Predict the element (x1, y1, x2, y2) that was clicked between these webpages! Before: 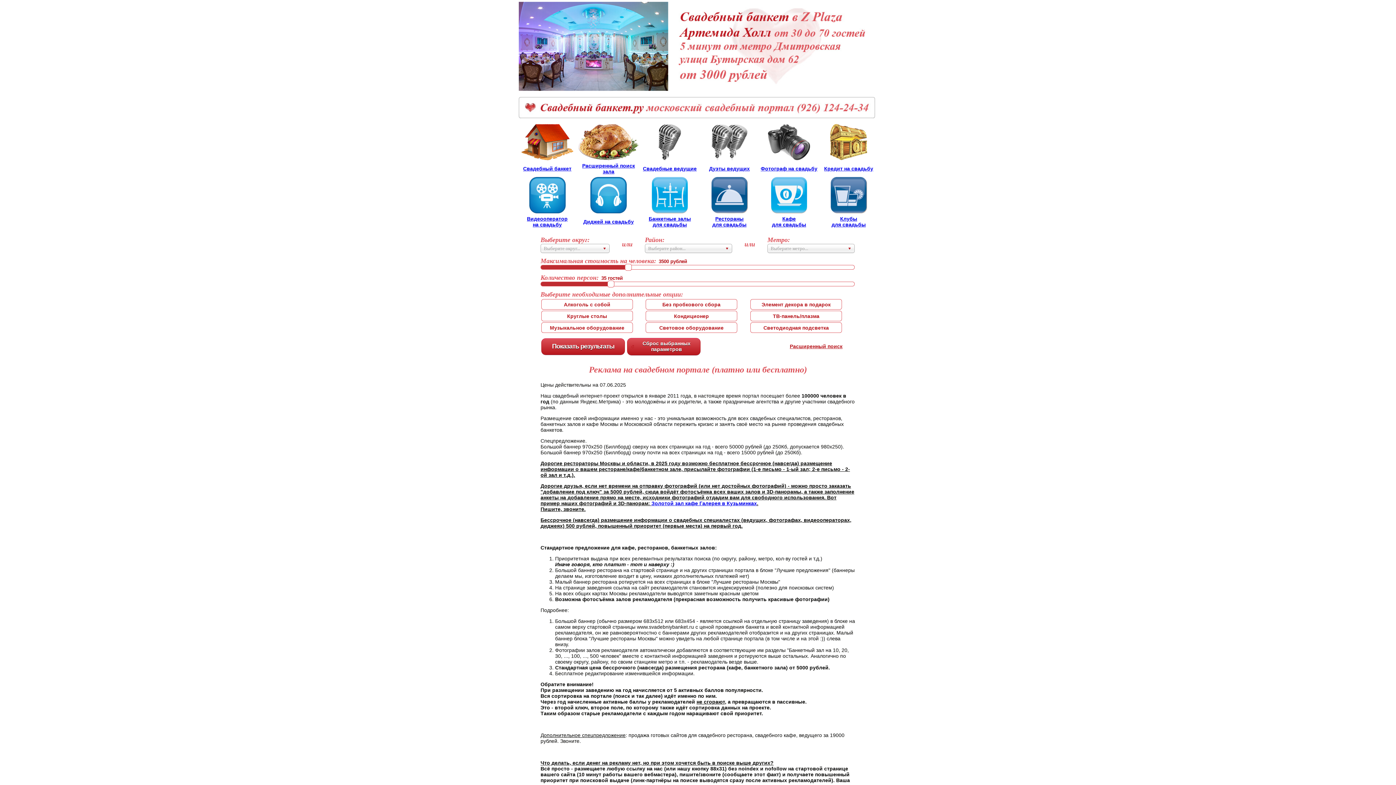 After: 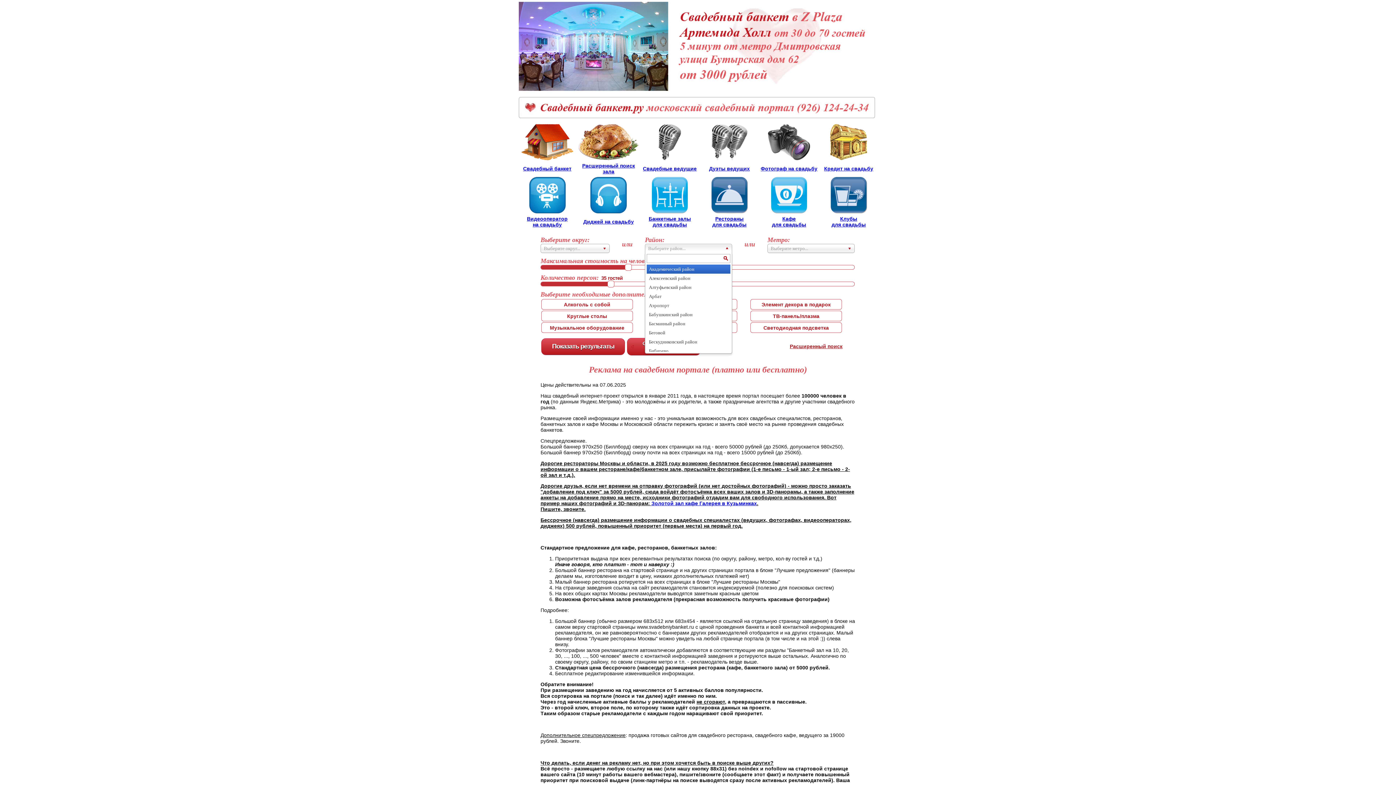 Action: label: Выберите район... bbox: (645, 244, 732, 253)